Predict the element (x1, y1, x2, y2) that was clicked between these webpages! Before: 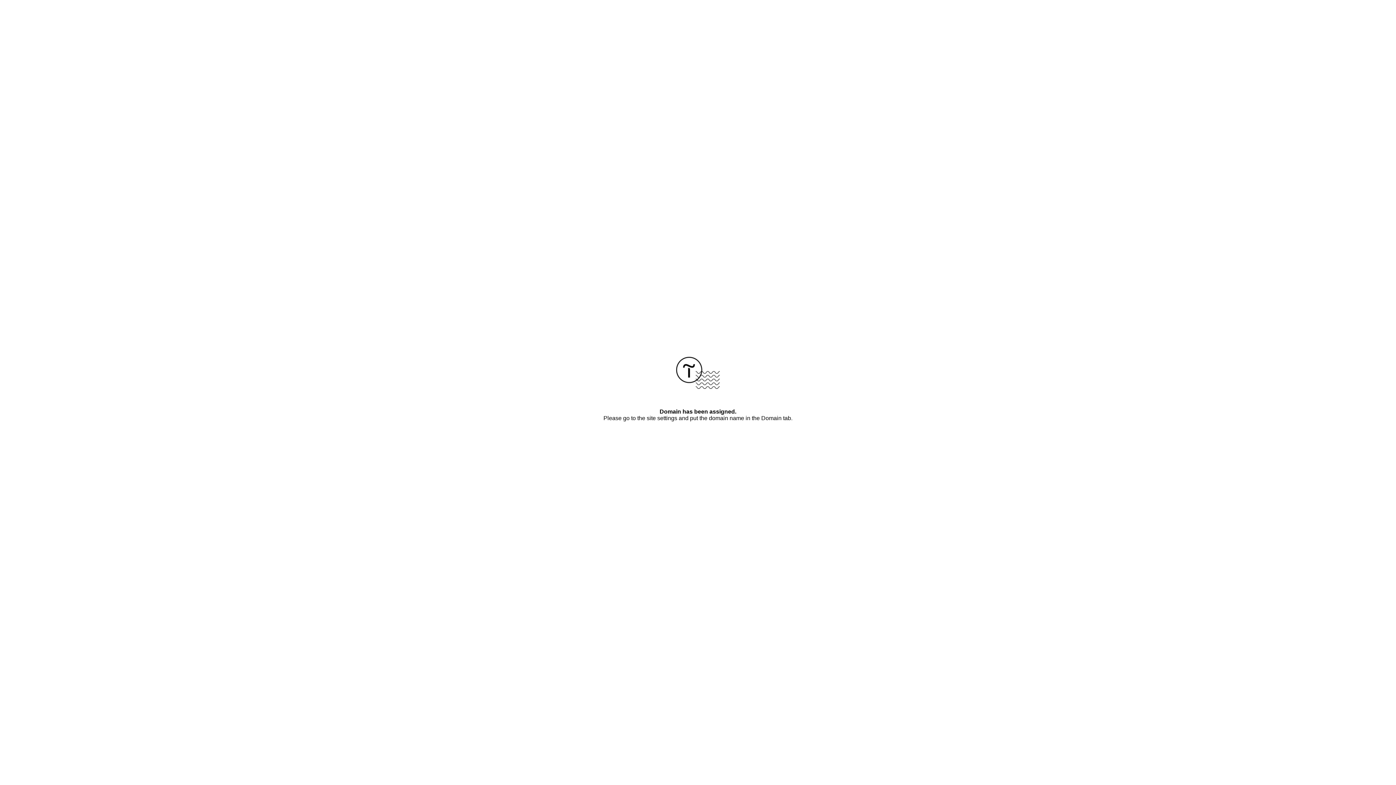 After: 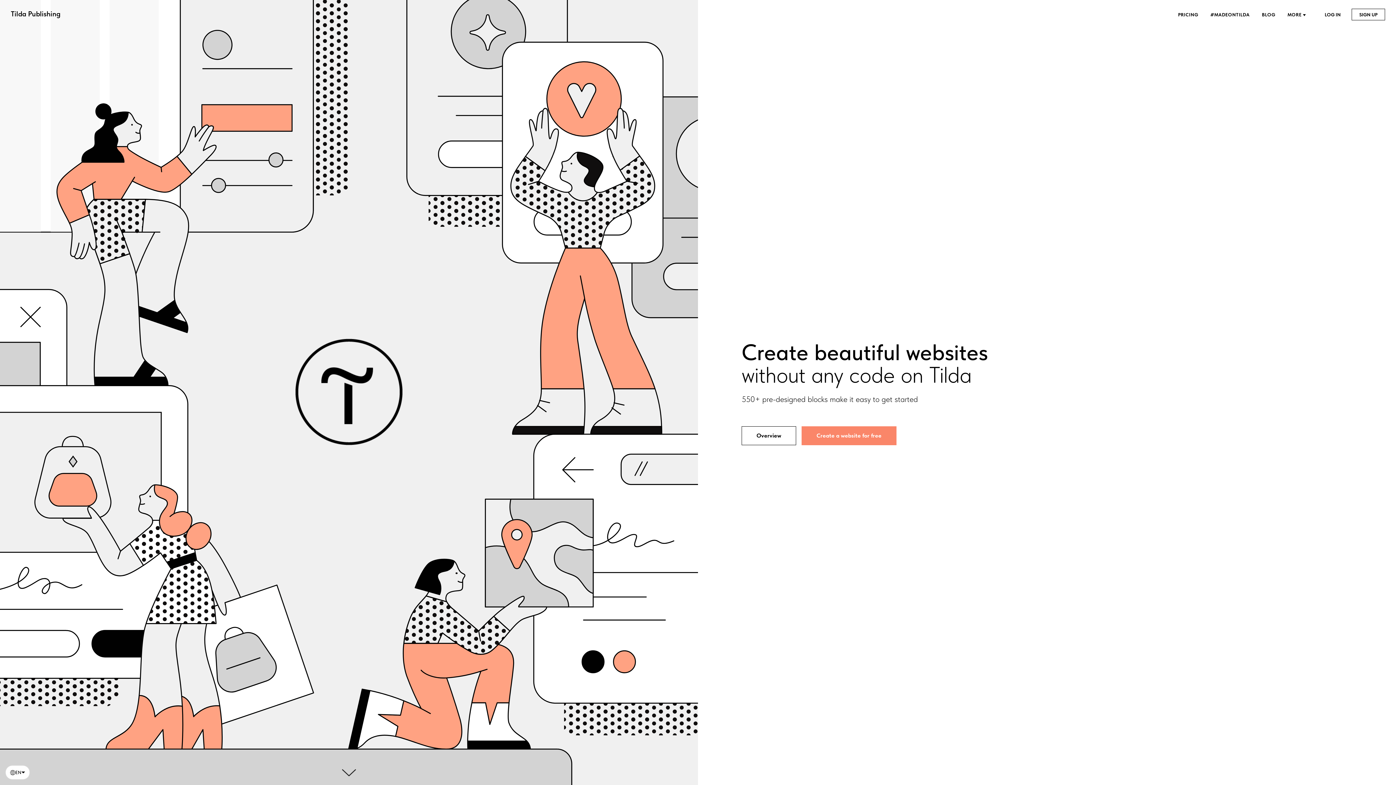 Action: bbox: (676, 384, 720, 390)